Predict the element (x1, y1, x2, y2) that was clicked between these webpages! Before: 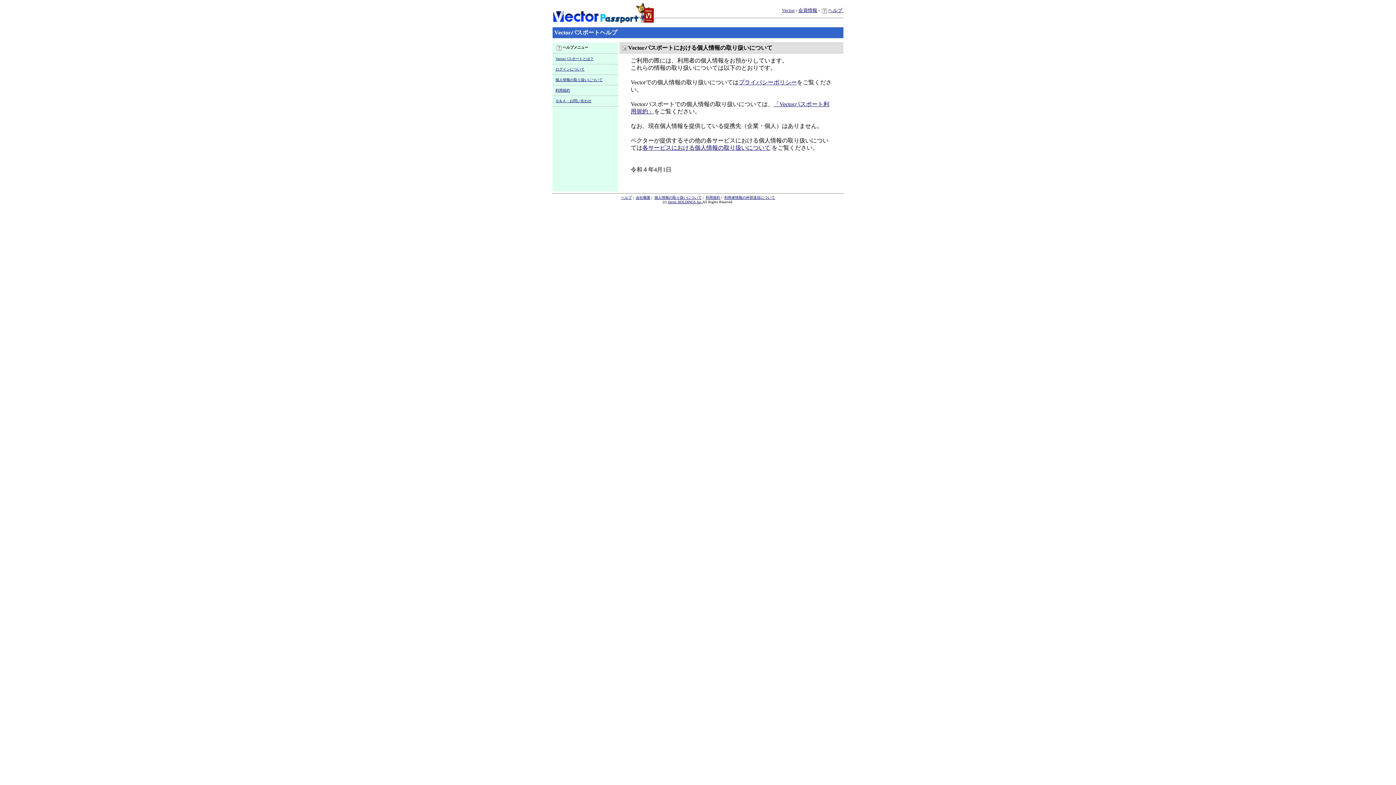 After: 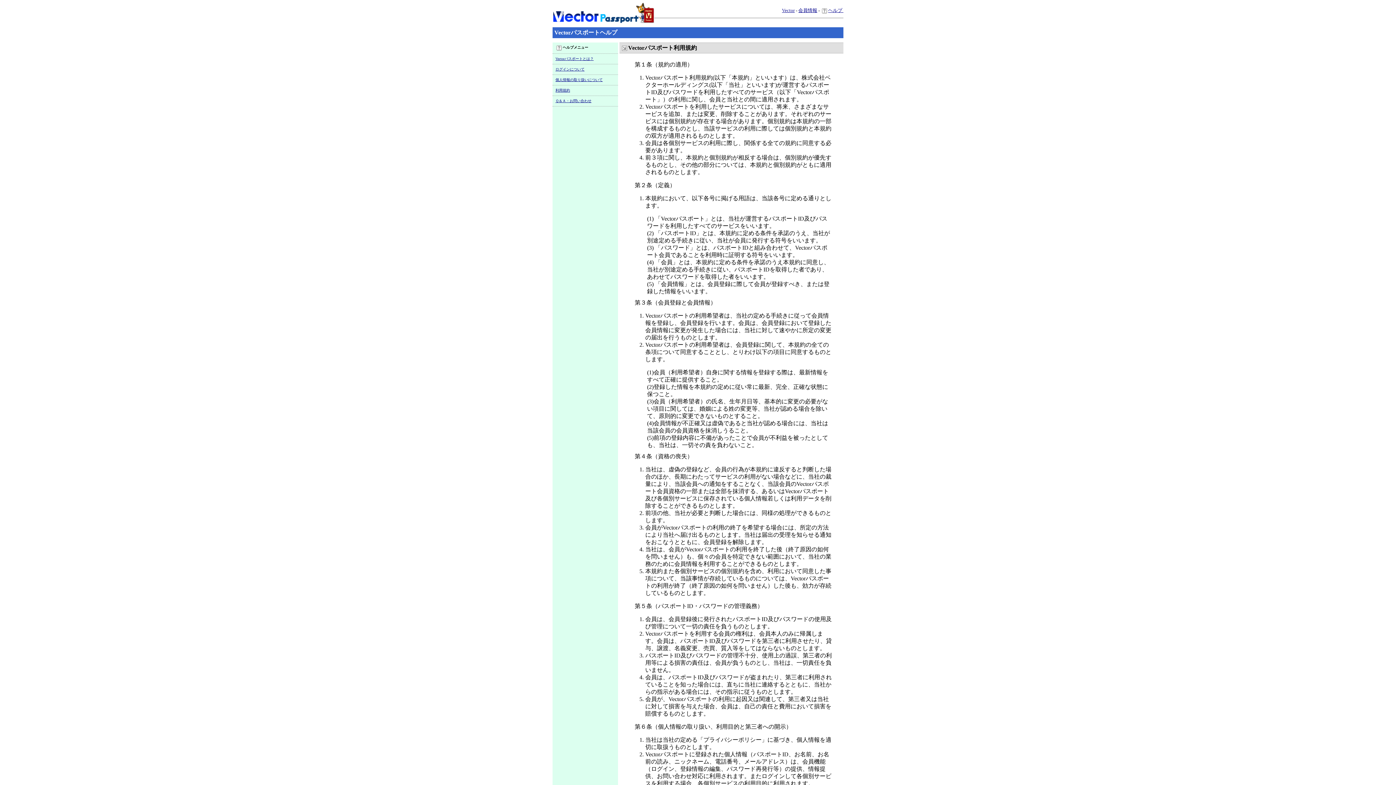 Action: label: 利用規約 bbox: (555, 88, 570, 92)